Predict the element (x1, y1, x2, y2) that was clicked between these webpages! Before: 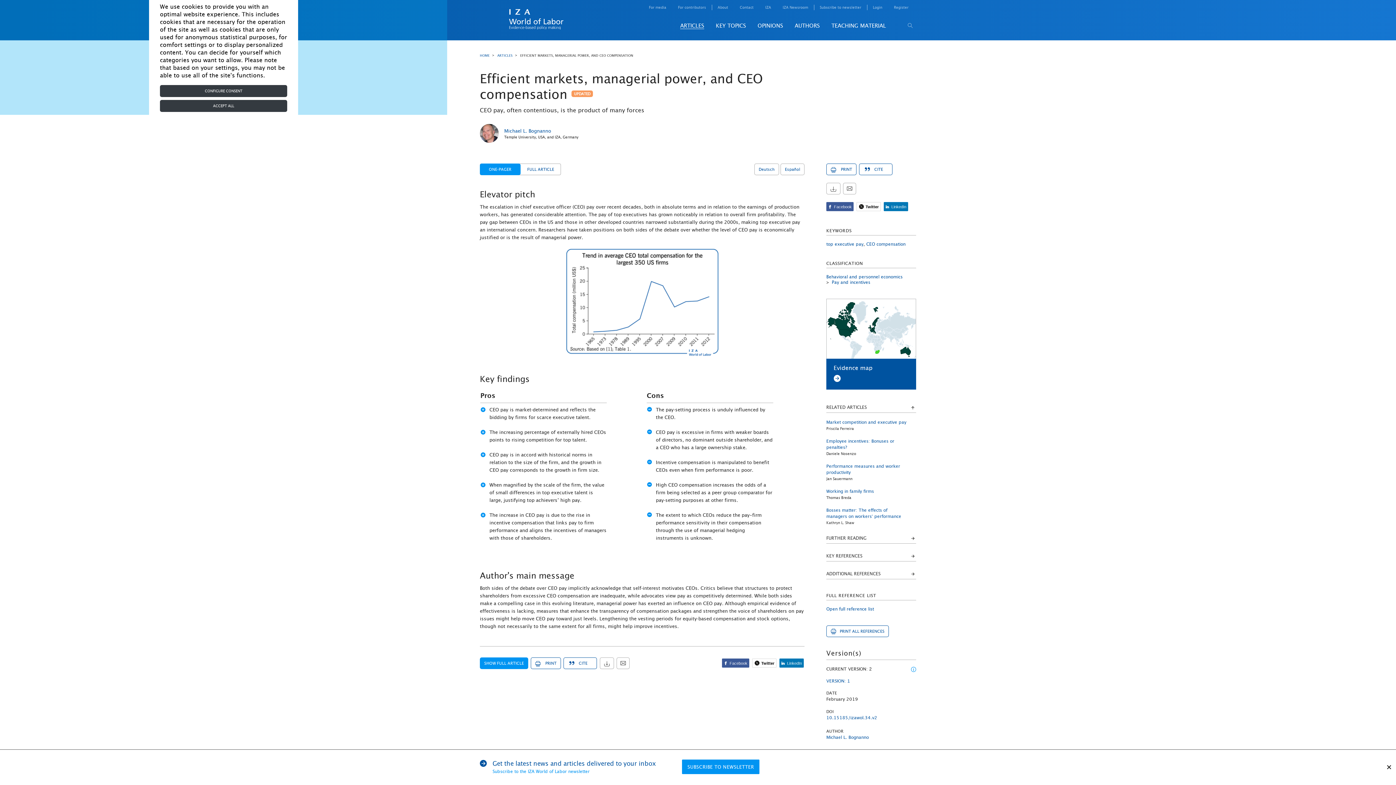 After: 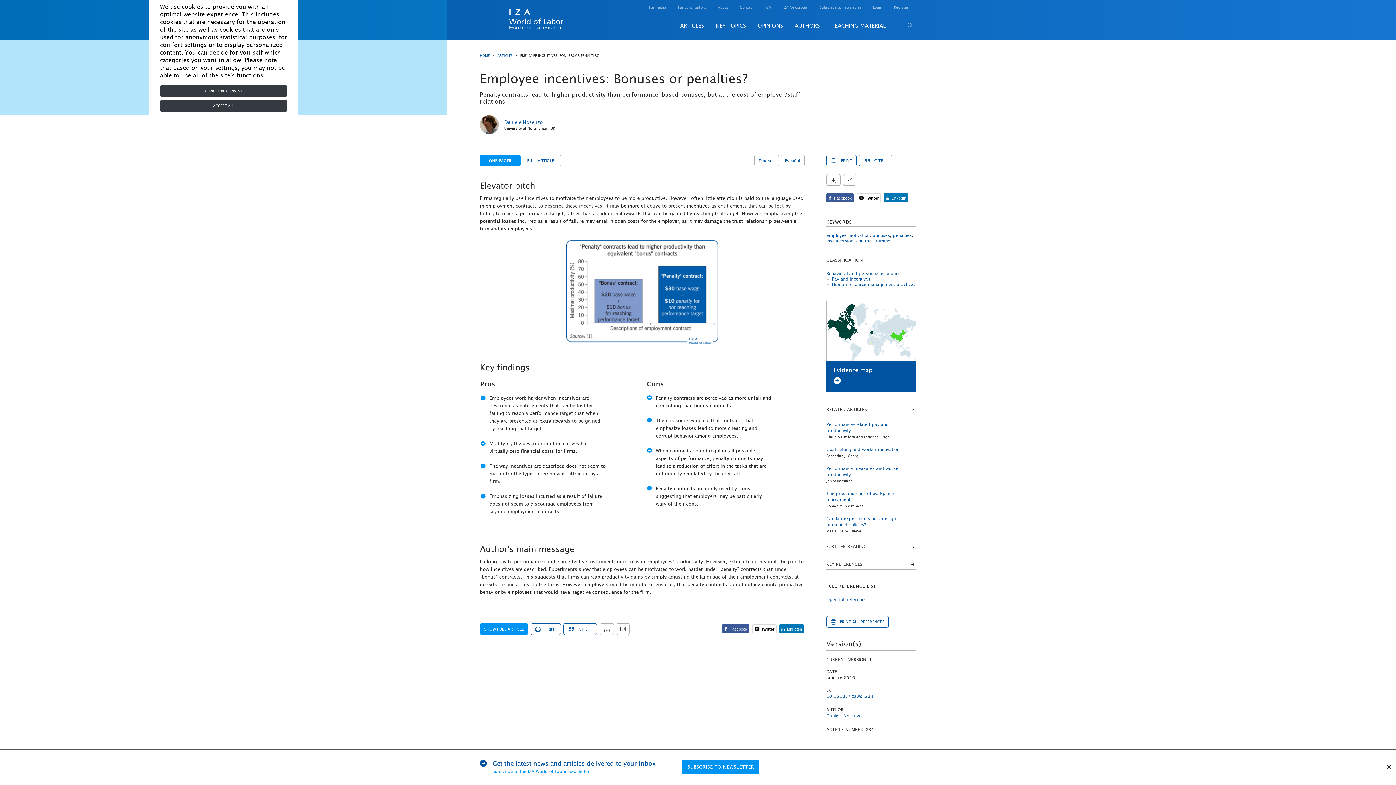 Action: bbox: (826, 438, 909, 450) label: Employee incentives: Bonuses or penalties?